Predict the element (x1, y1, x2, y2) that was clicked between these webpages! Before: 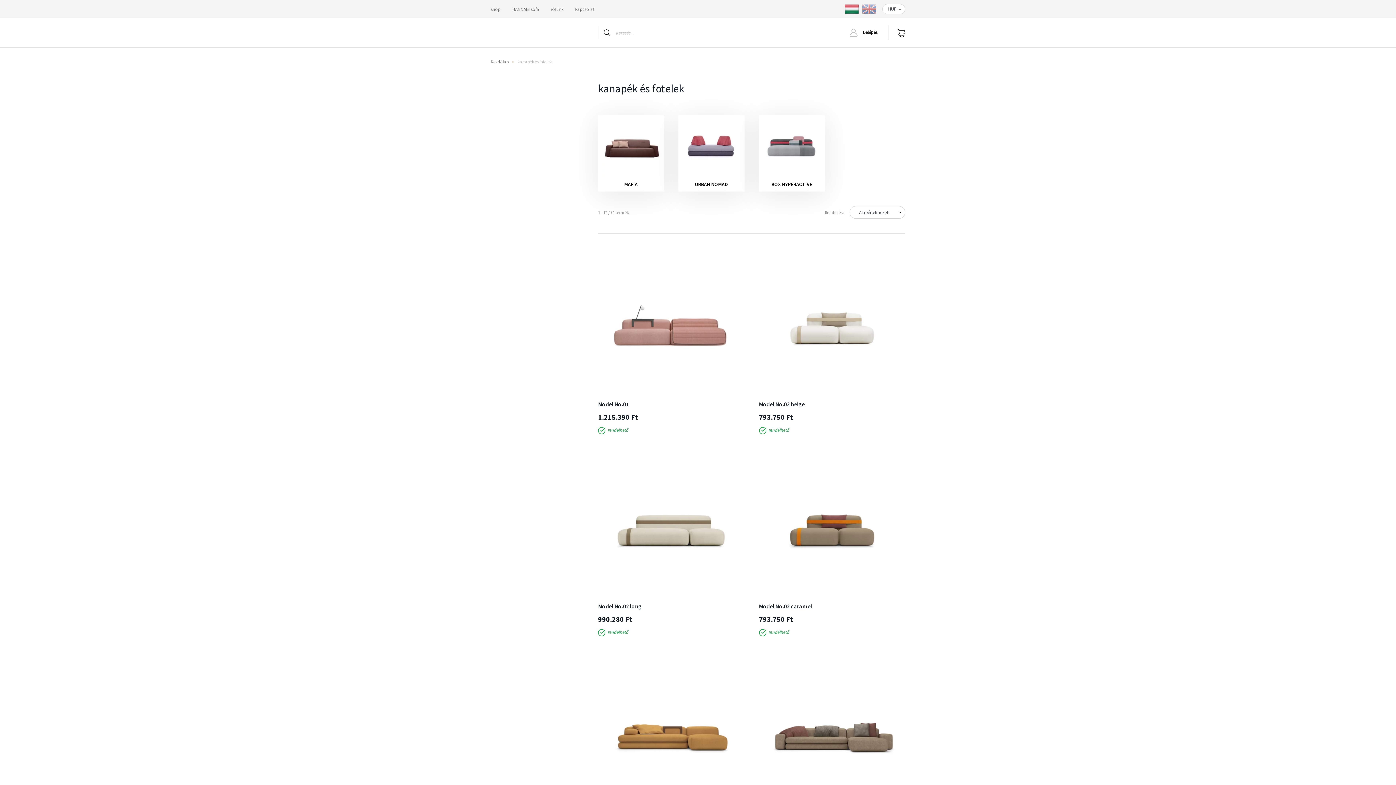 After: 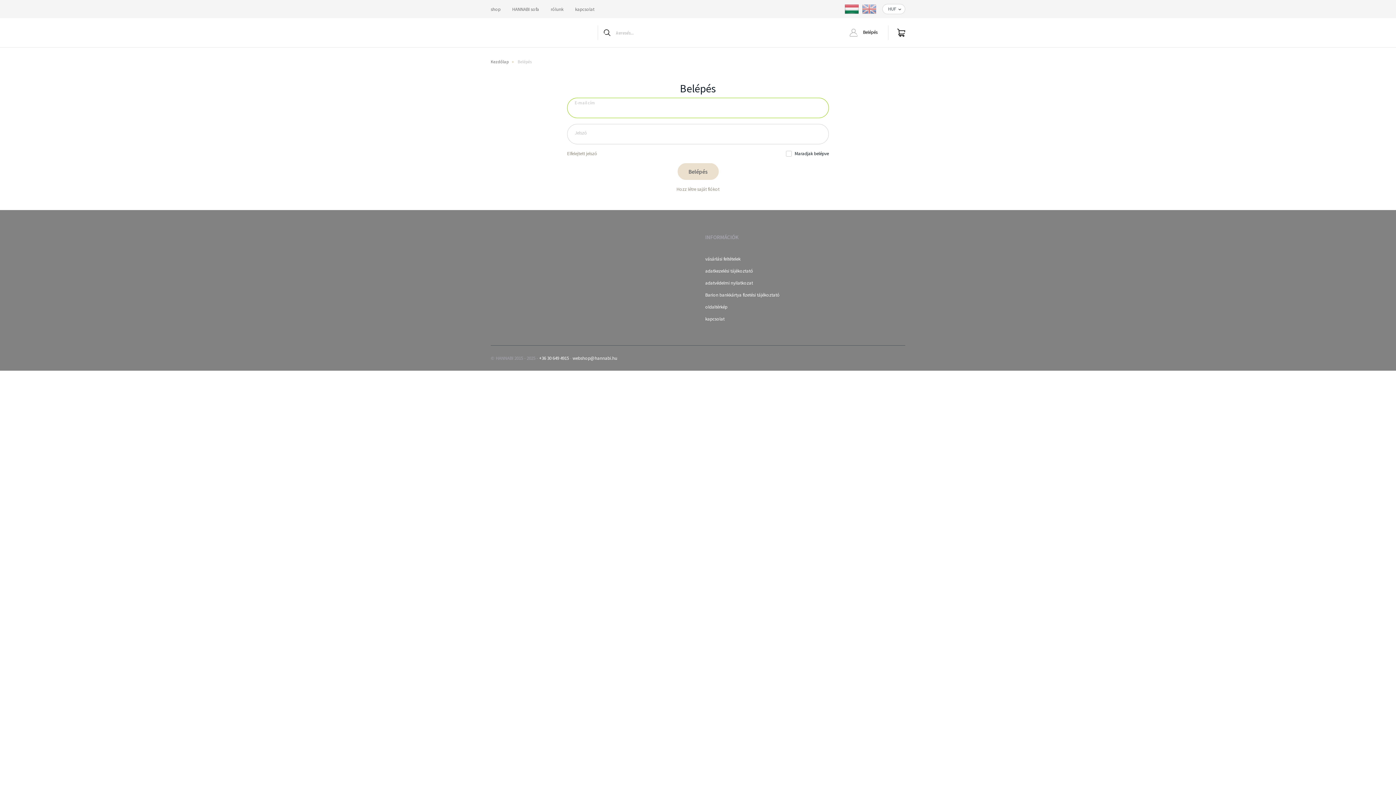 Action: label:  Belépés bbox: (849, 18, 877, 47)